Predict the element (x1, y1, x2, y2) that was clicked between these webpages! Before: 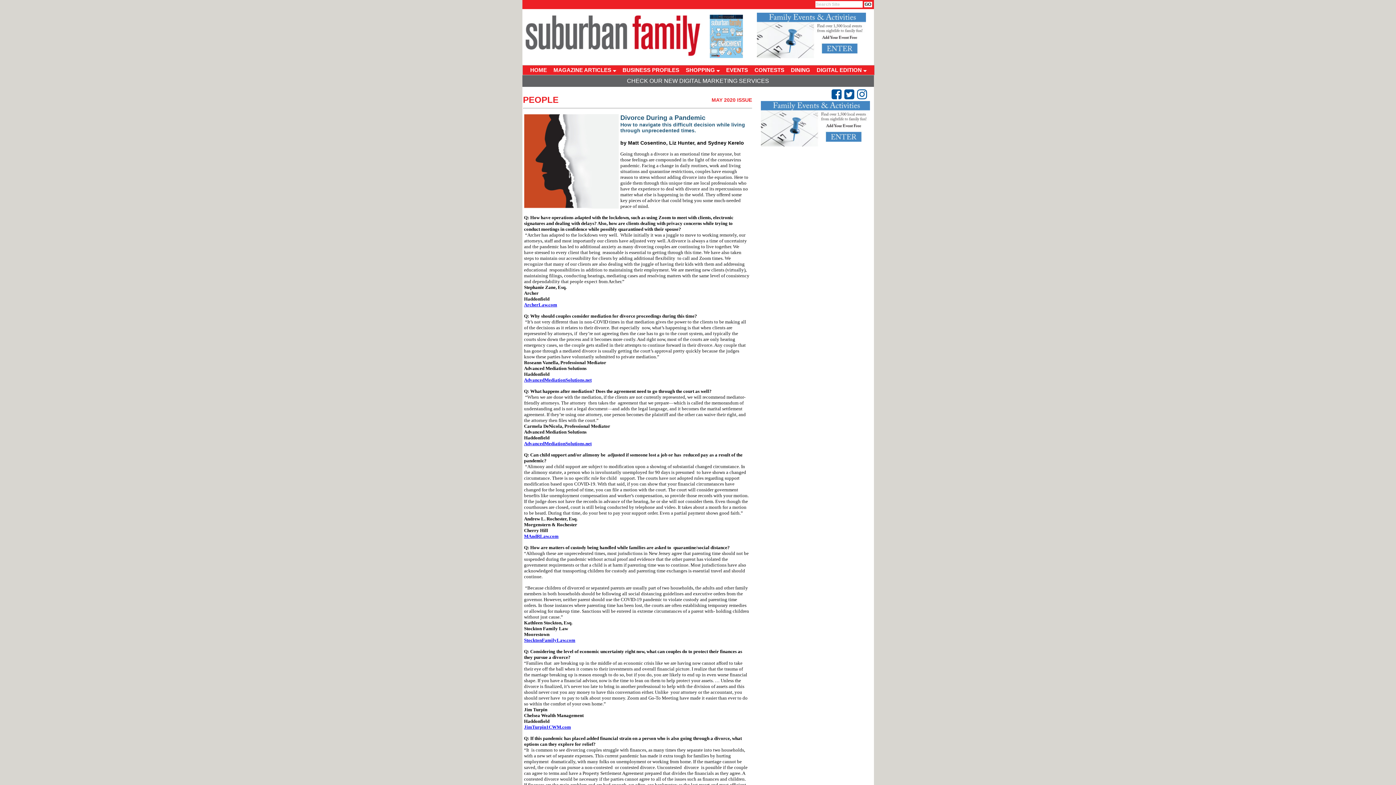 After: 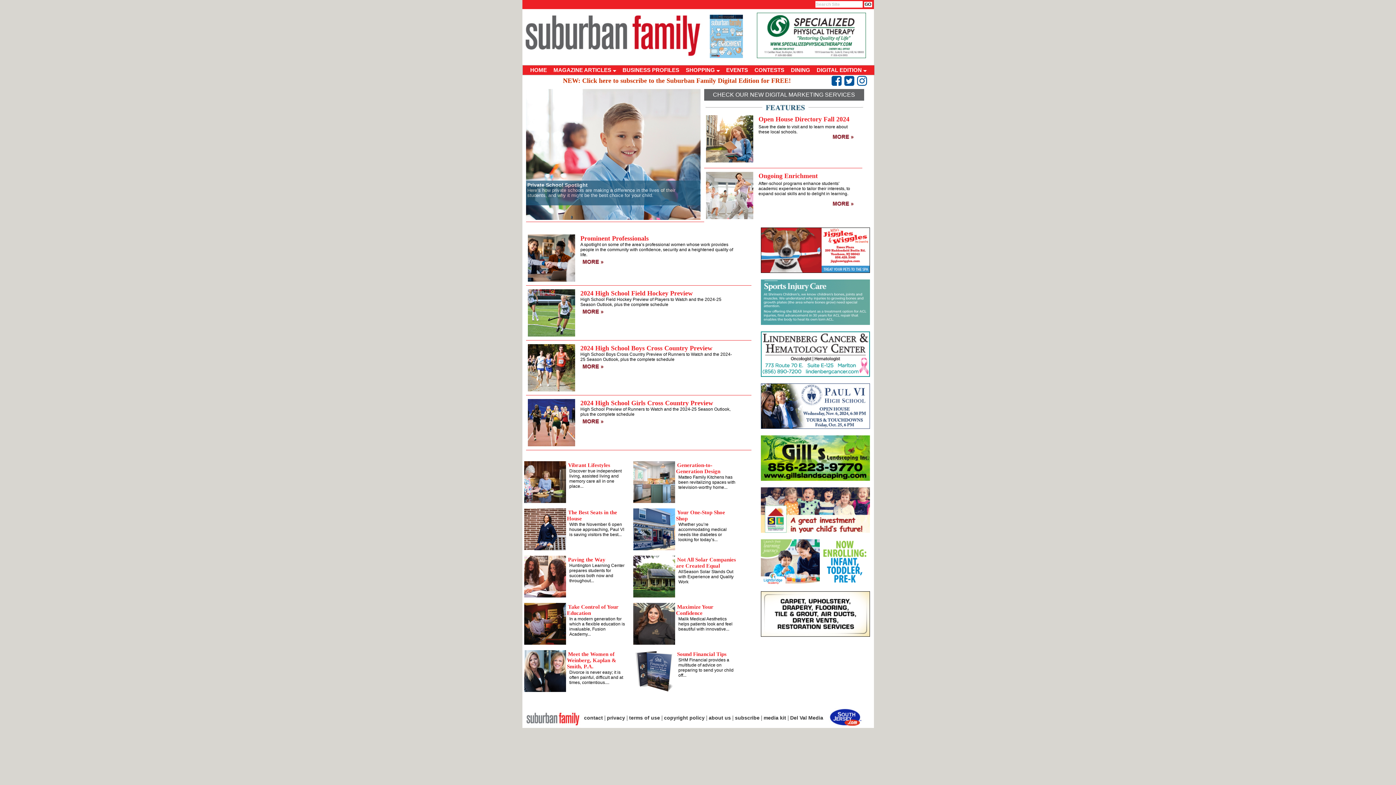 Action: bbox: (522, 56, 704, 62)